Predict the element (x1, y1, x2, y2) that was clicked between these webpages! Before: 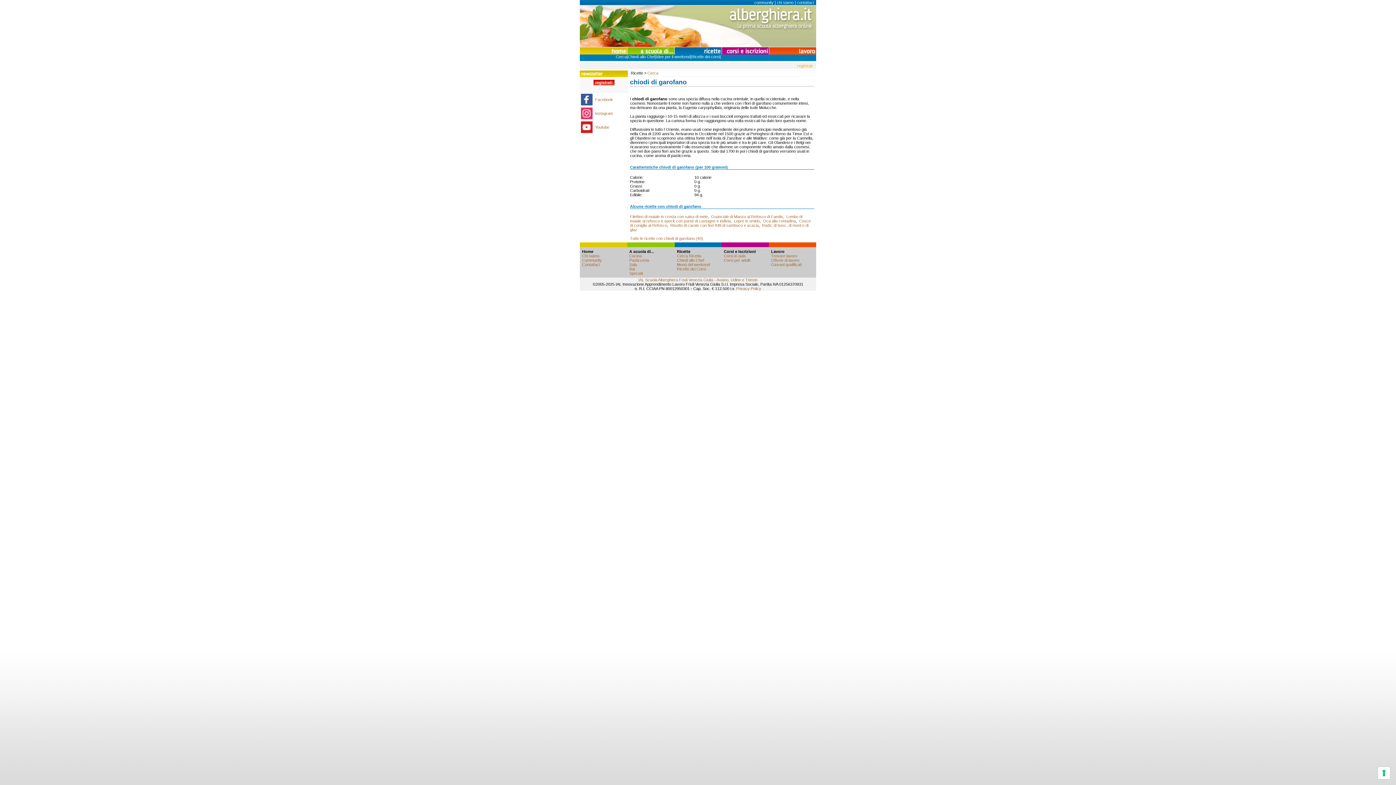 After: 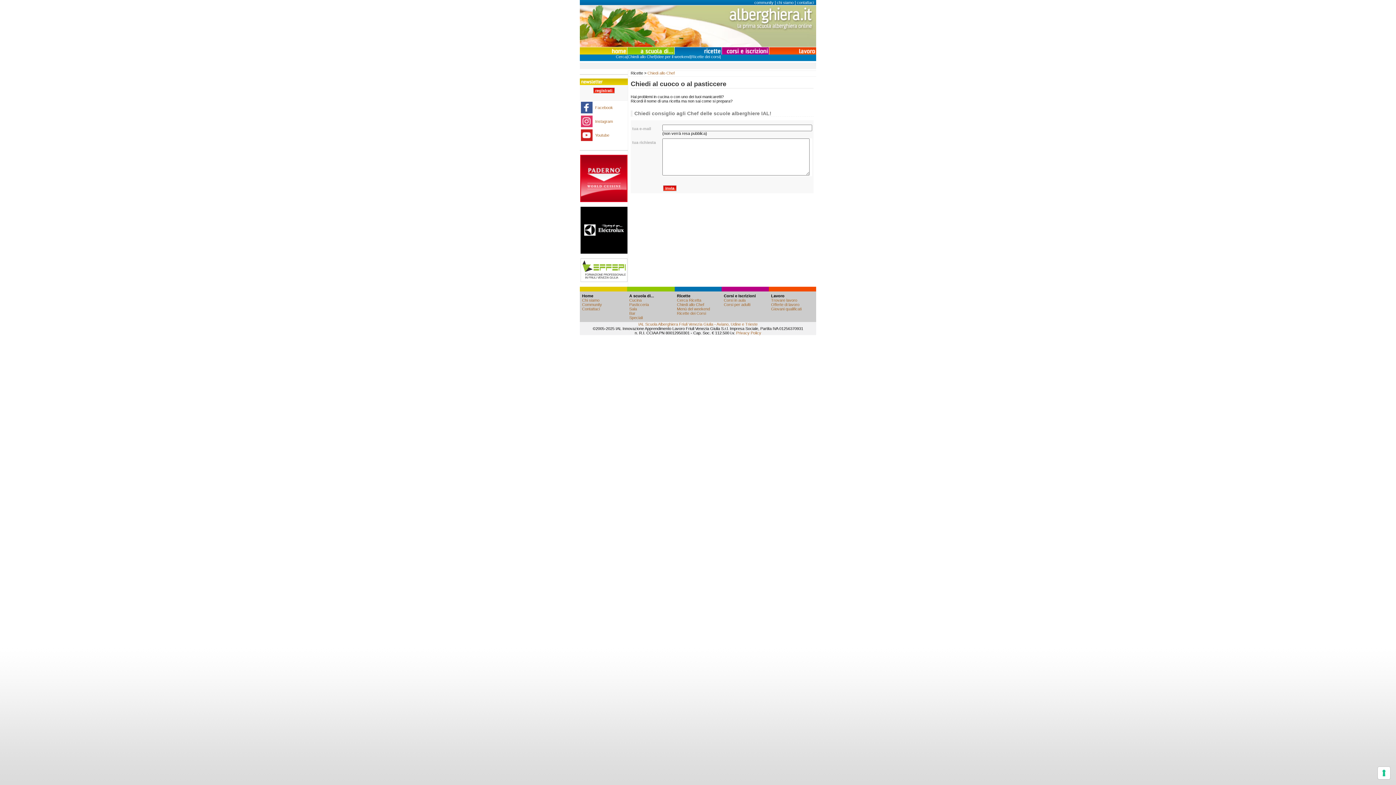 Action: bbox: (677, 258, 704, 262) label: Chiedi allo Chef